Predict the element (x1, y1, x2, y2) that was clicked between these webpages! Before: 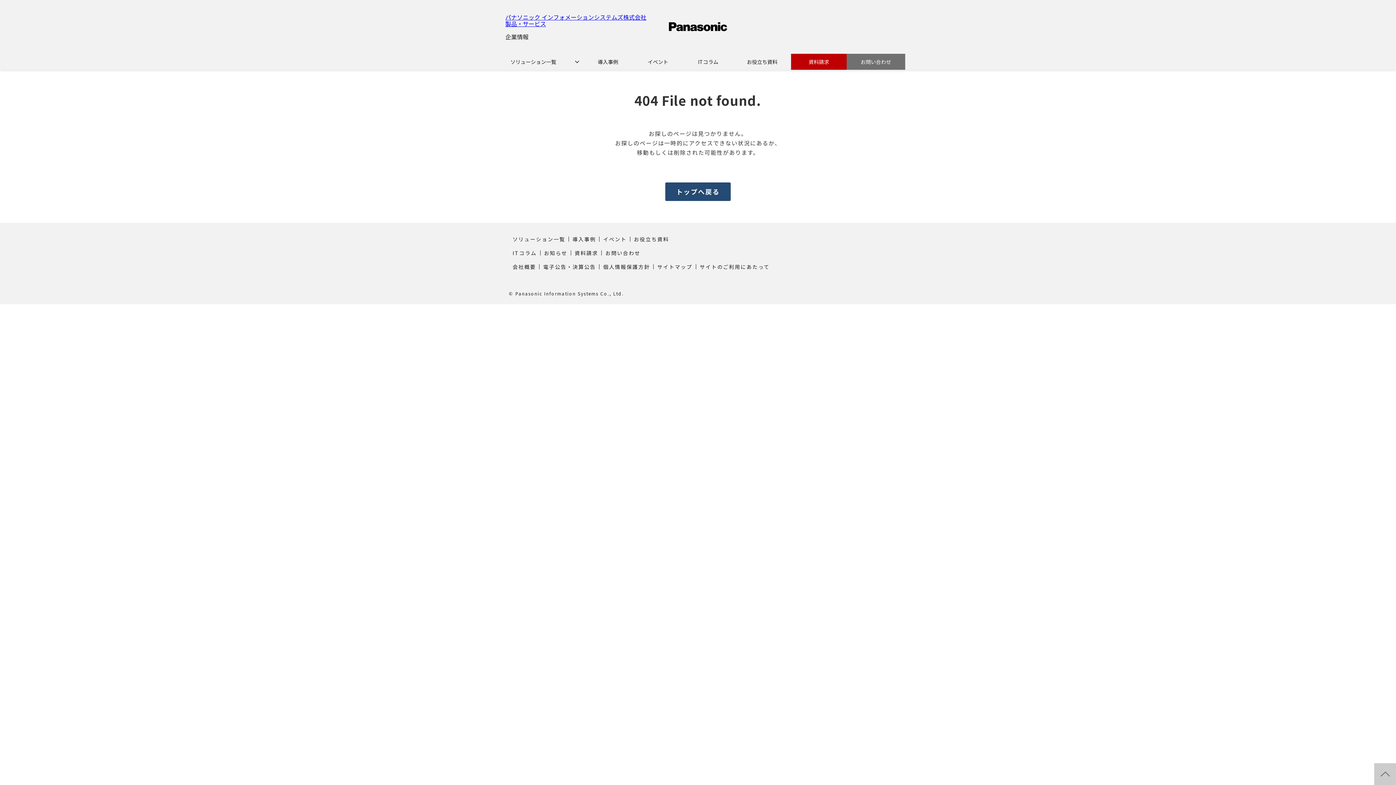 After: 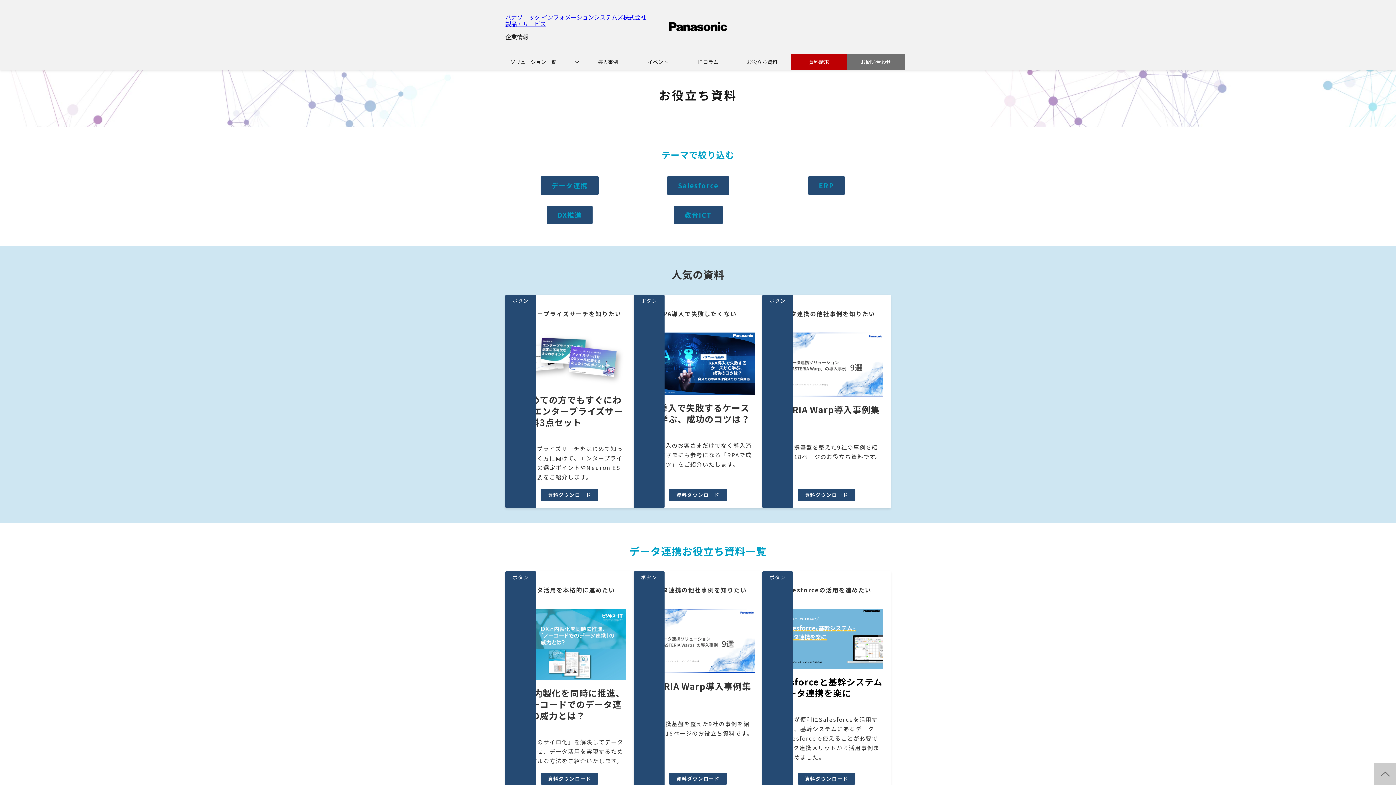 Action: label: お役立ち資料 bbox: (733, 53, 791, 69)